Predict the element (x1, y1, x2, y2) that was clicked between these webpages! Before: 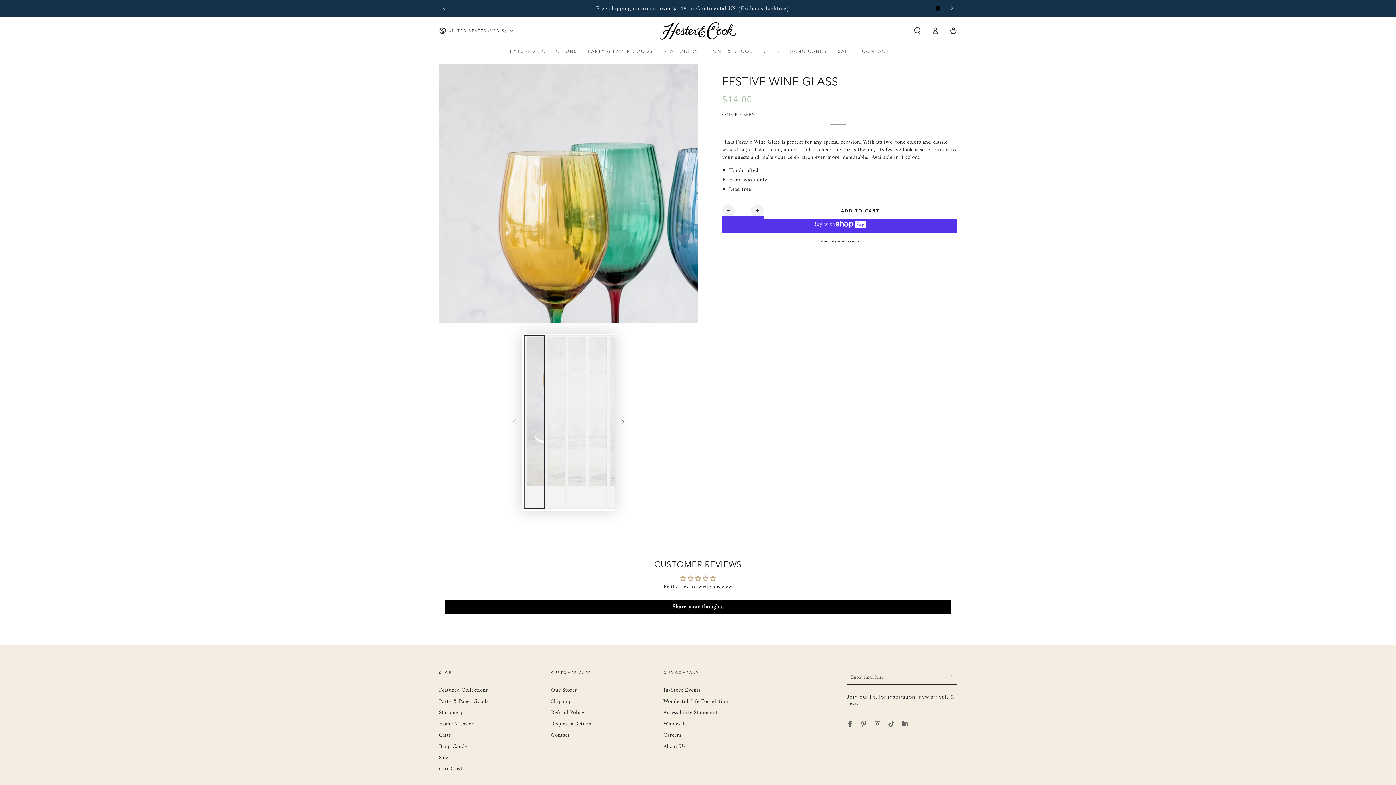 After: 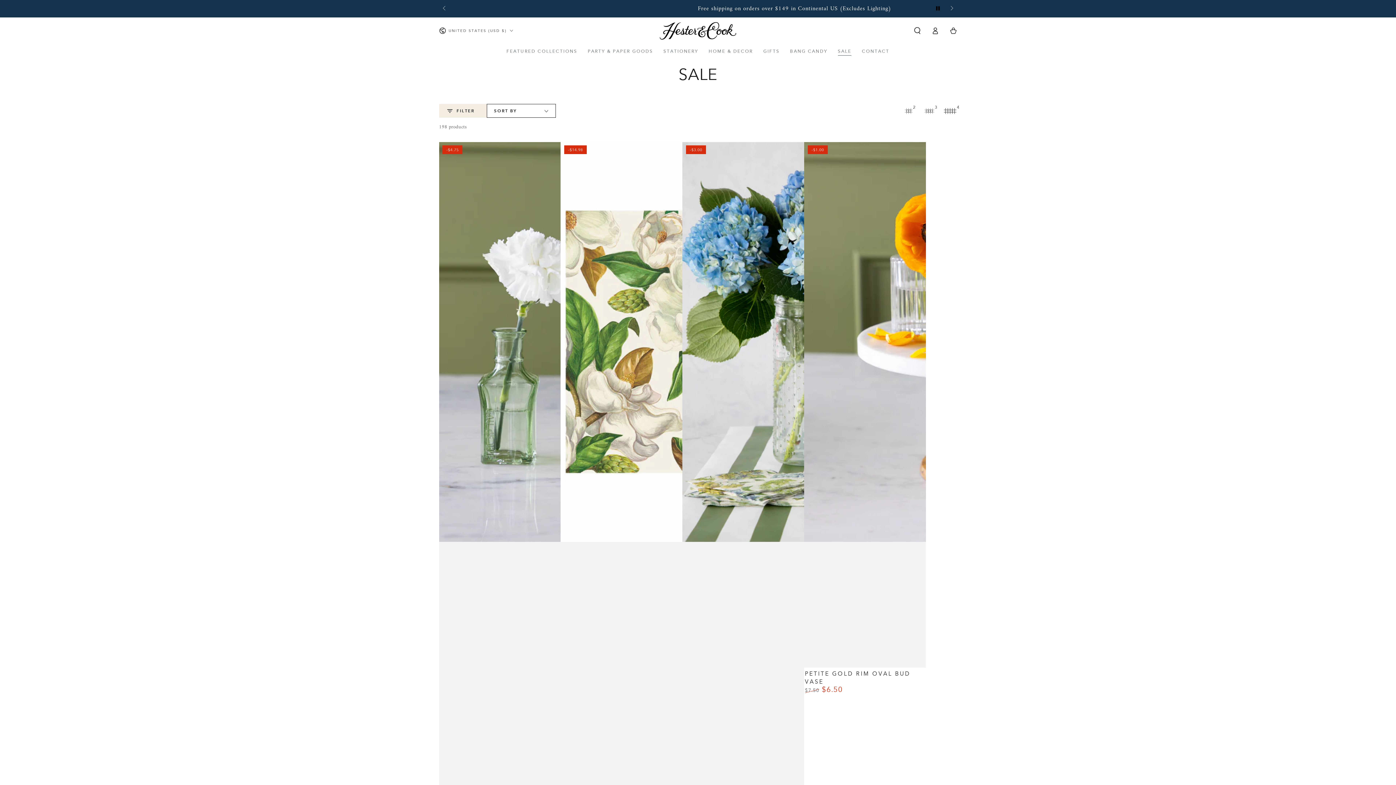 Action: bbox: (654, 5, 729, 12) label: Shop new-to-sale items now!